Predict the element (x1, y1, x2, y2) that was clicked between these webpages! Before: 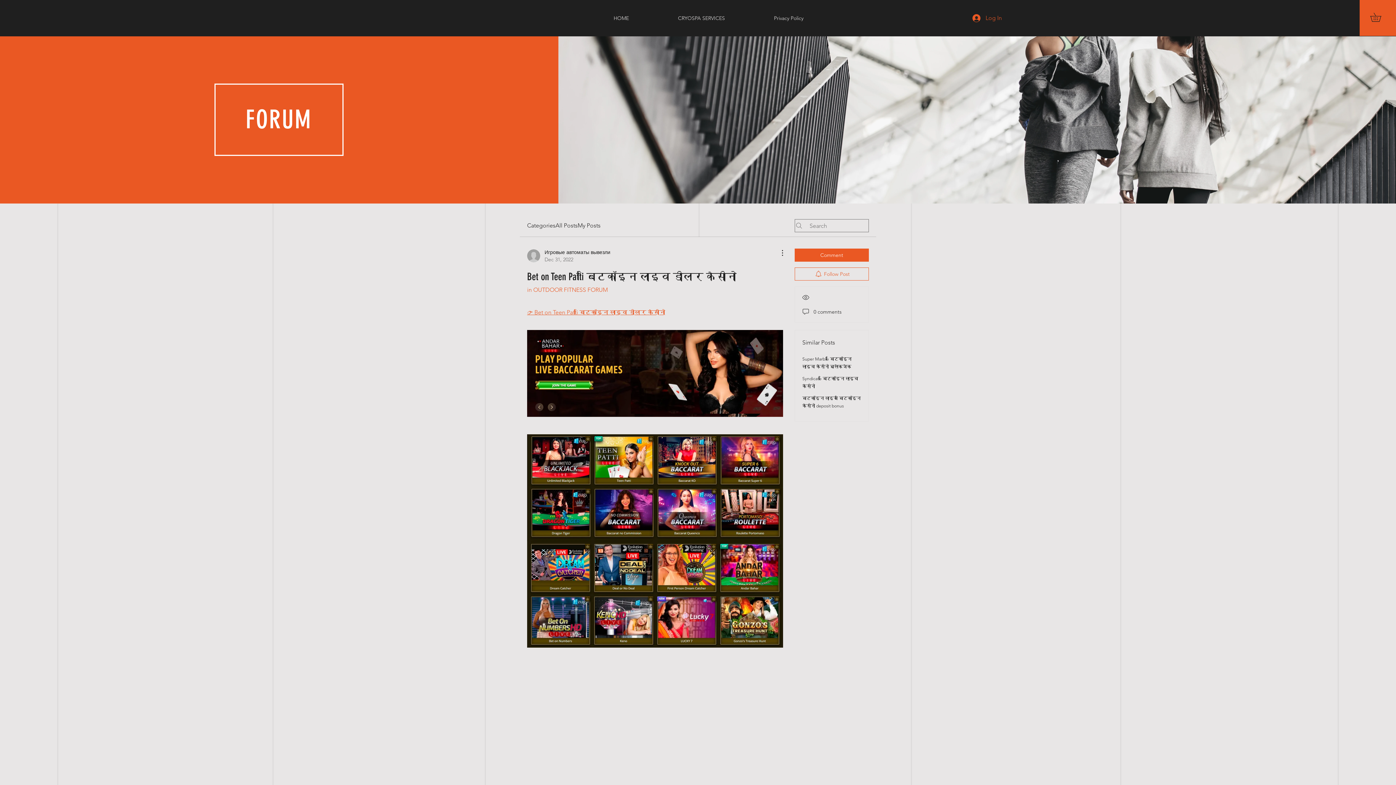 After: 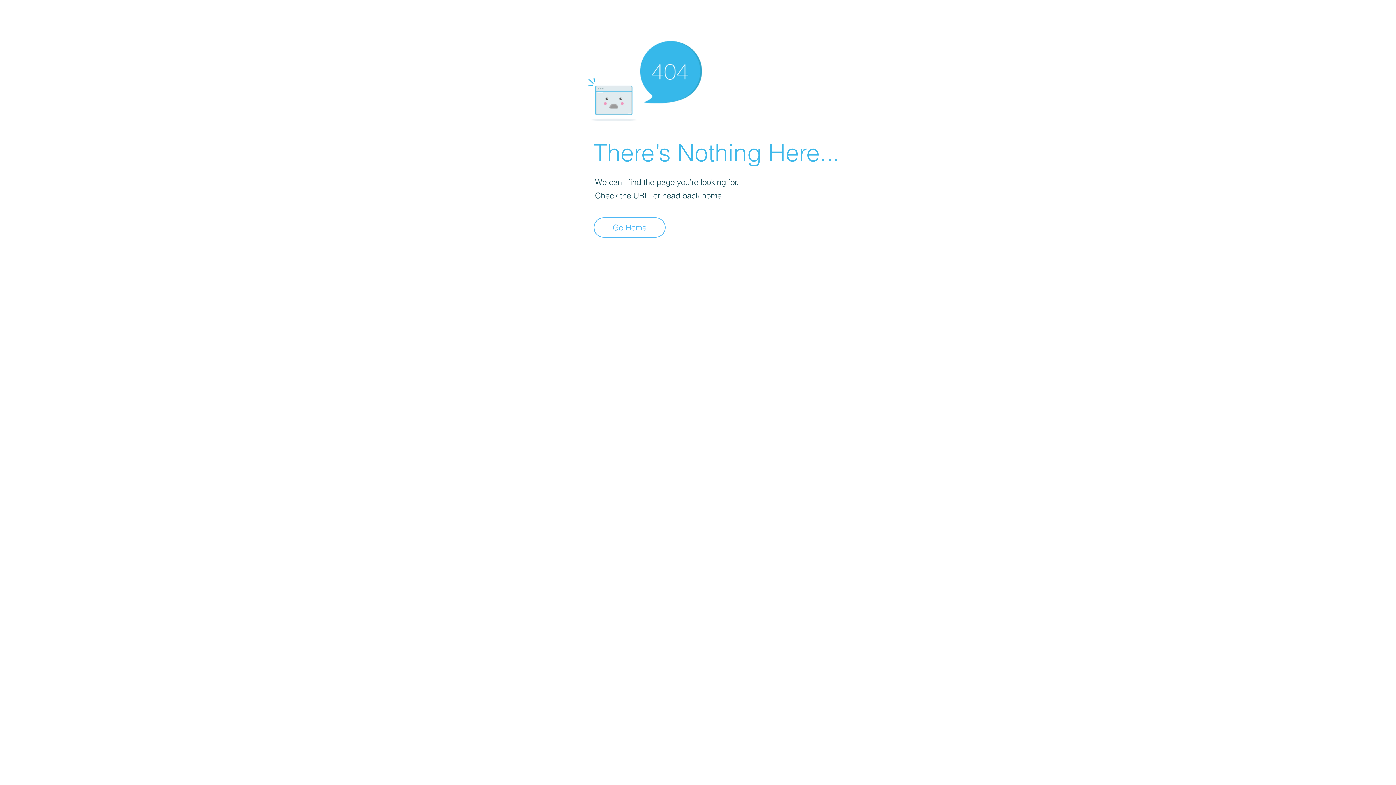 Action: label: Игровые автоматы вывезли
Dec 31, 2022 bbox: (527, 248, 610, 263)